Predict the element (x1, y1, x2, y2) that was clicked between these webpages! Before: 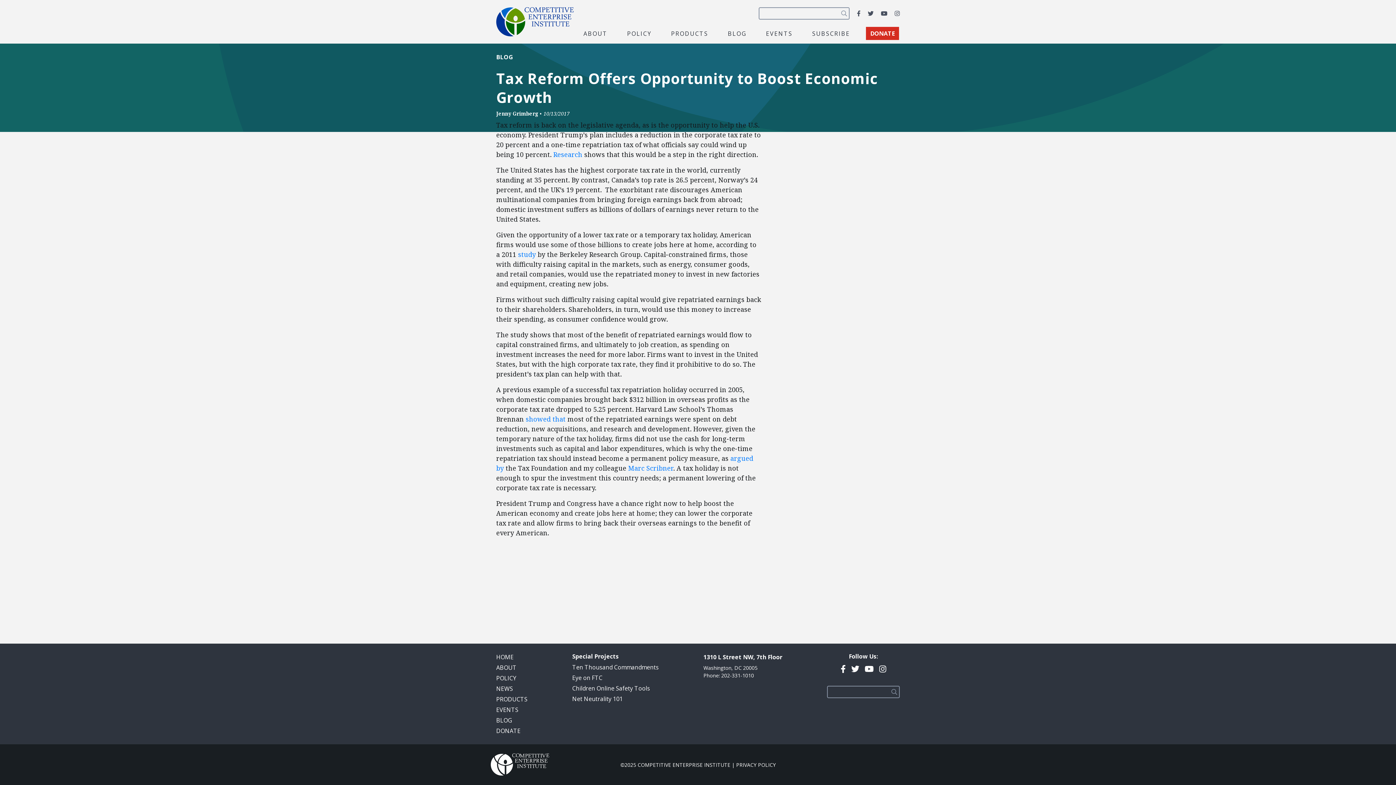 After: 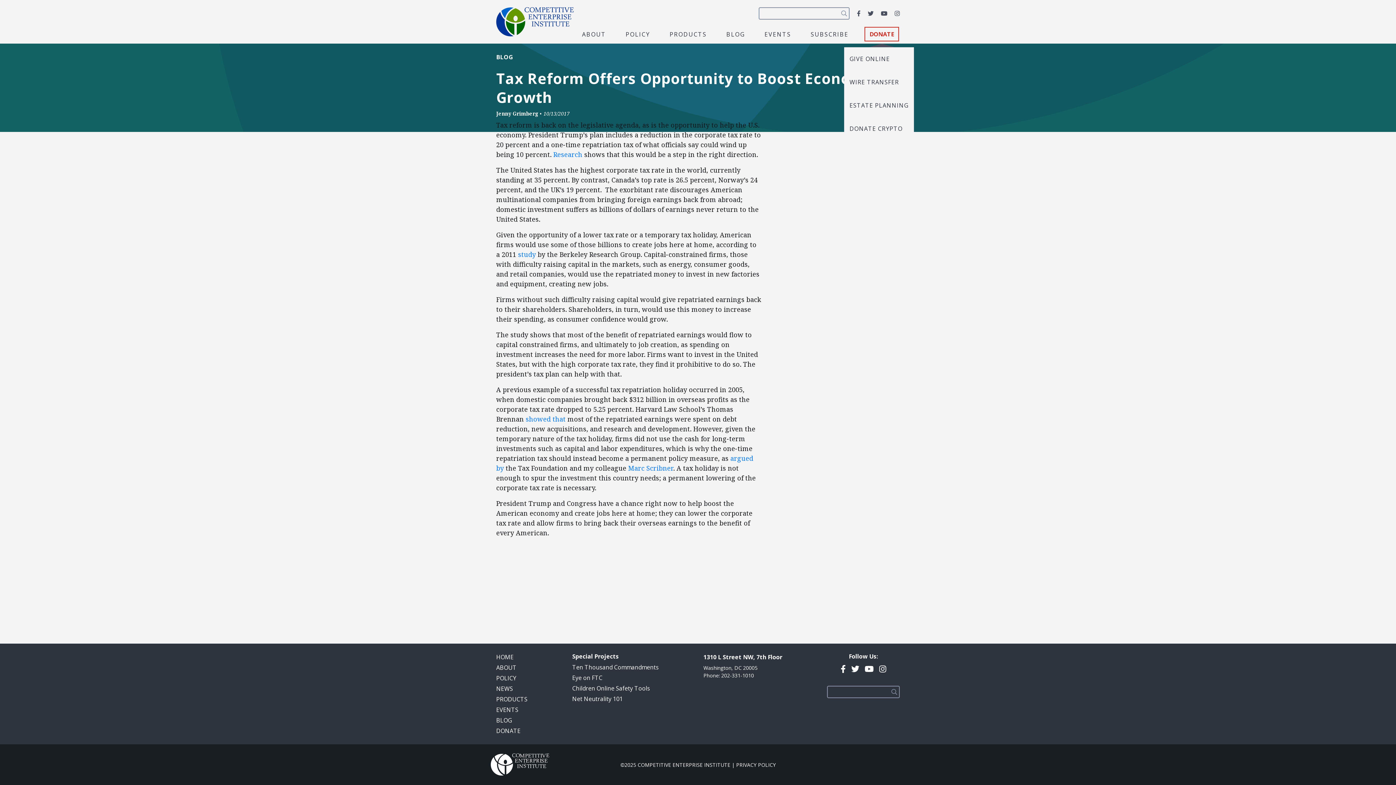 Action: bbox: (866, 26, 899, 40) label: DONATE